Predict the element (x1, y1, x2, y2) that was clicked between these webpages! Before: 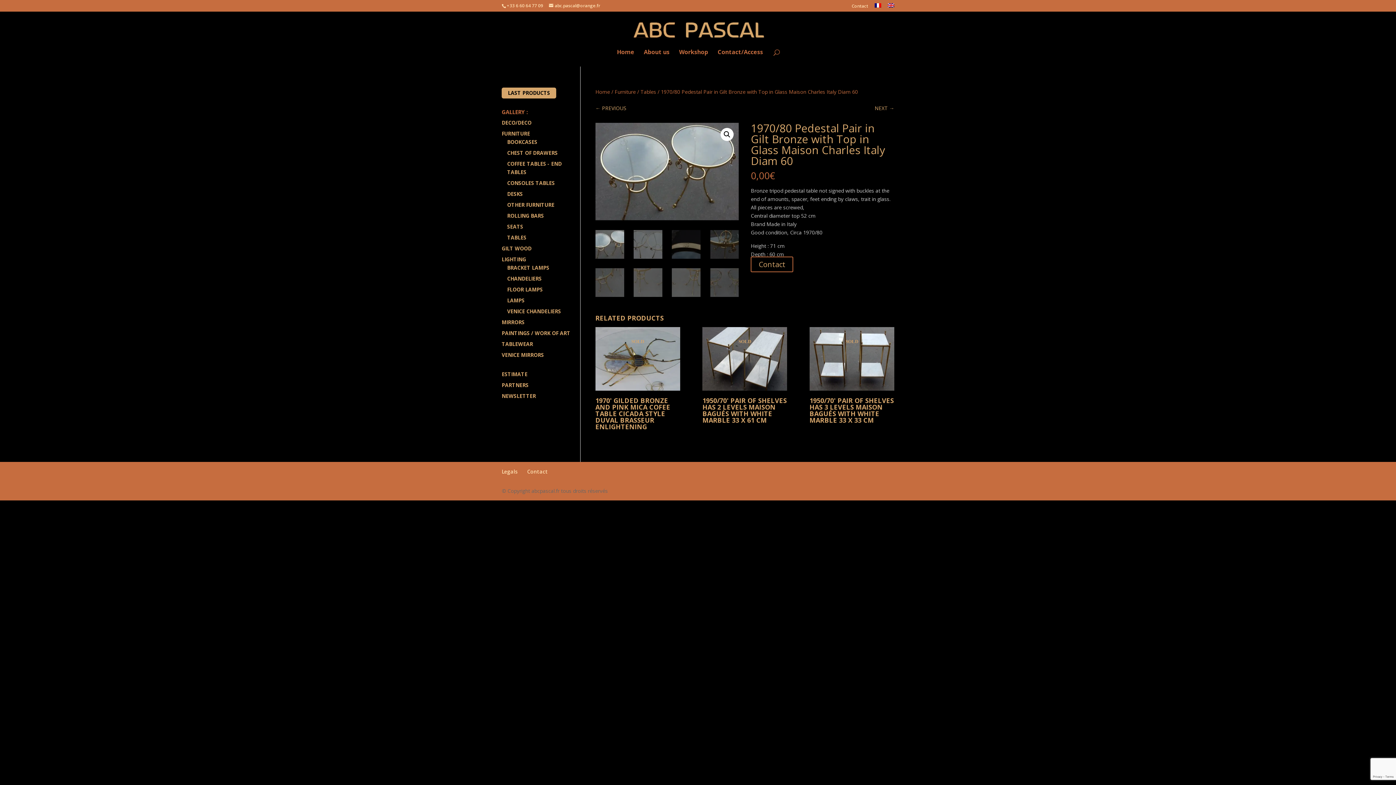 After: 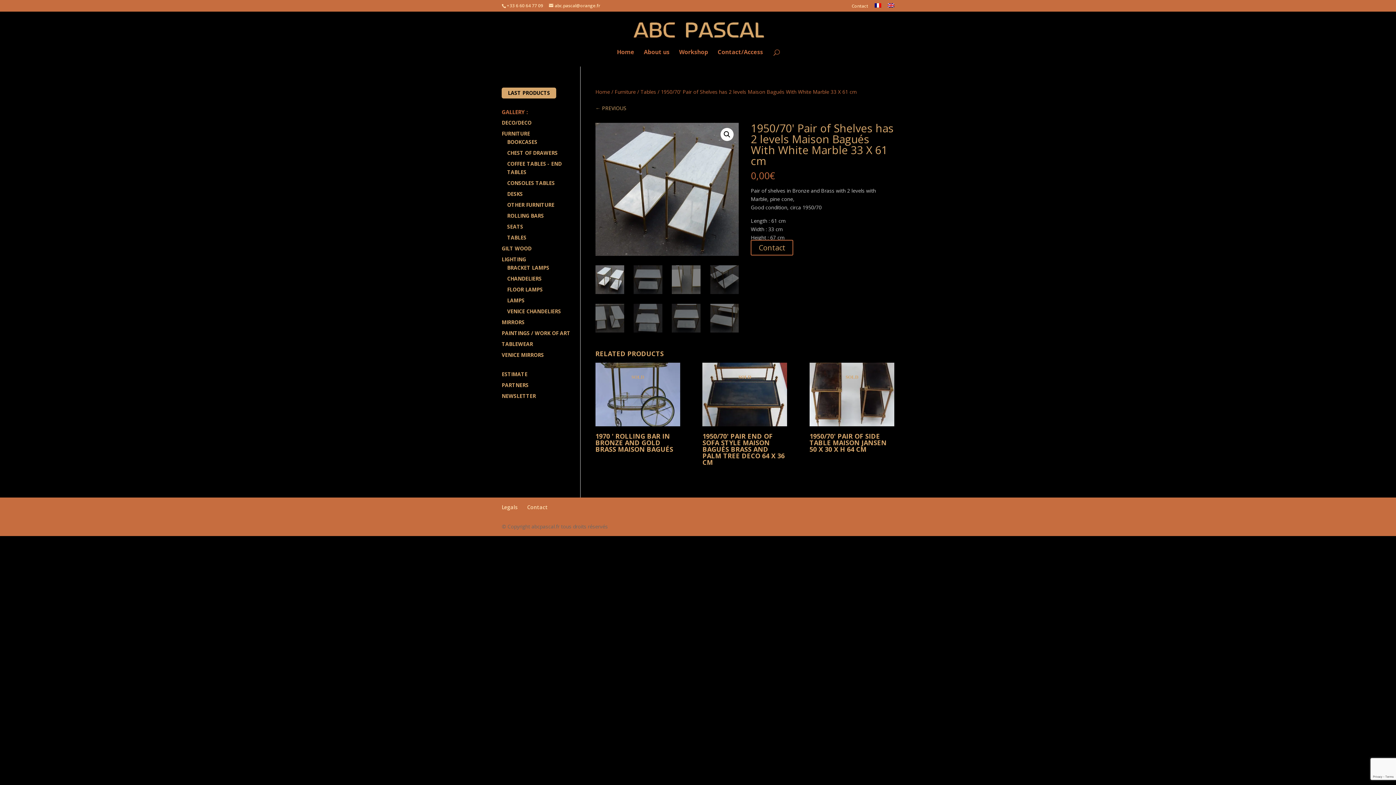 Action: bbox: (702, 327, 787, 426) label: SOLD

1950/70' PAIR OF SHELVES HAS 2 LEVELS MAISON BAGUÉS WITH WHITE MARBLE 33 X 61 CM